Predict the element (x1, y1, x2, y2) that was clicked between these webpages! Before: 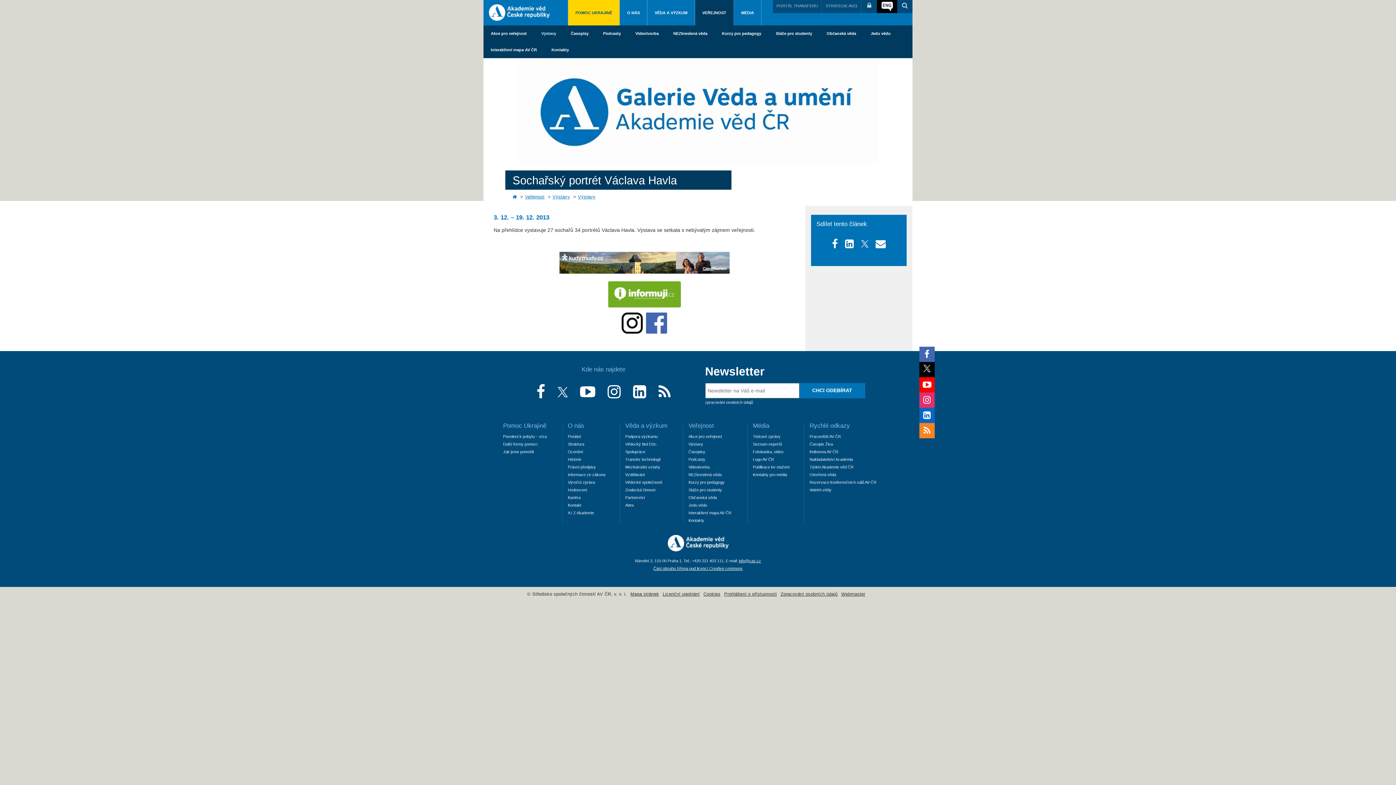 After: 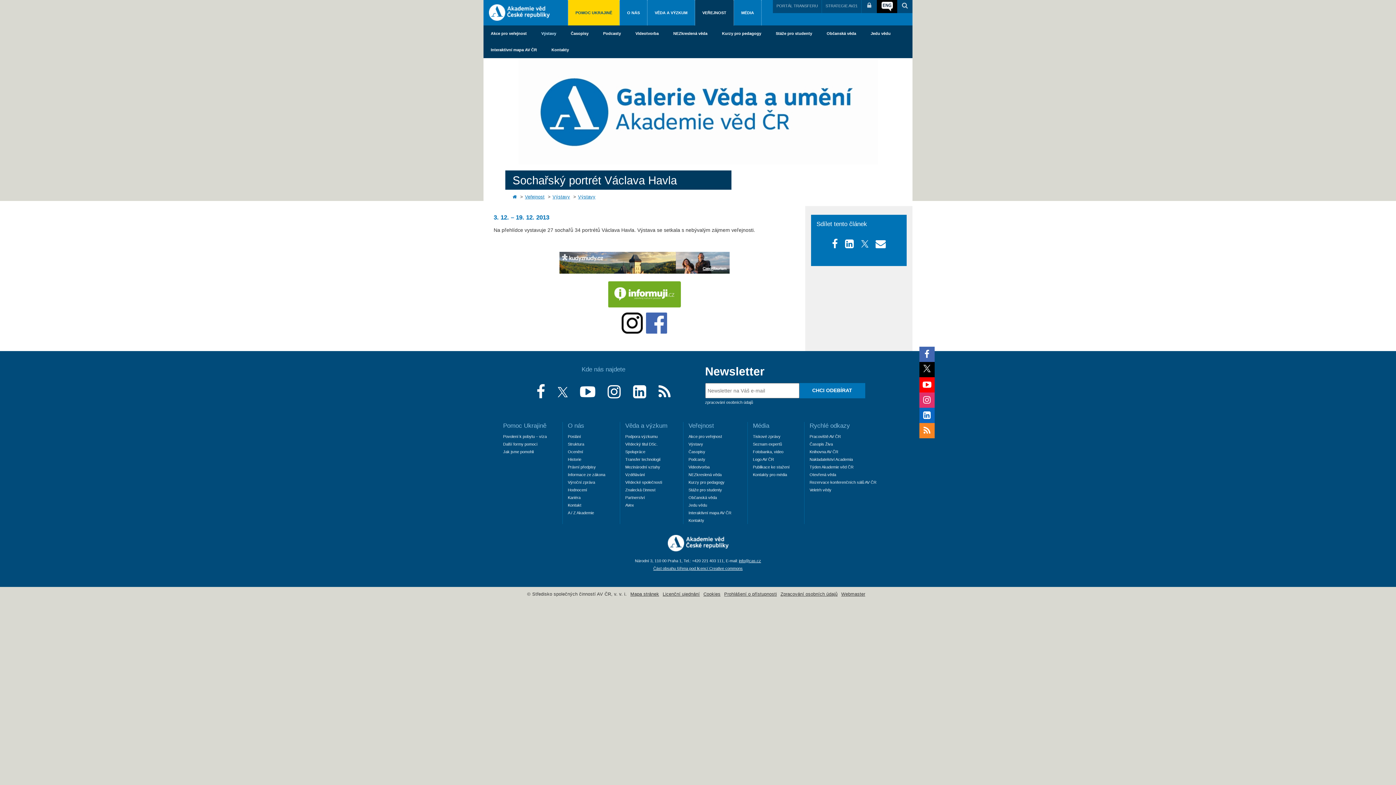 Action: bbox: (621, 329, 644, 335)